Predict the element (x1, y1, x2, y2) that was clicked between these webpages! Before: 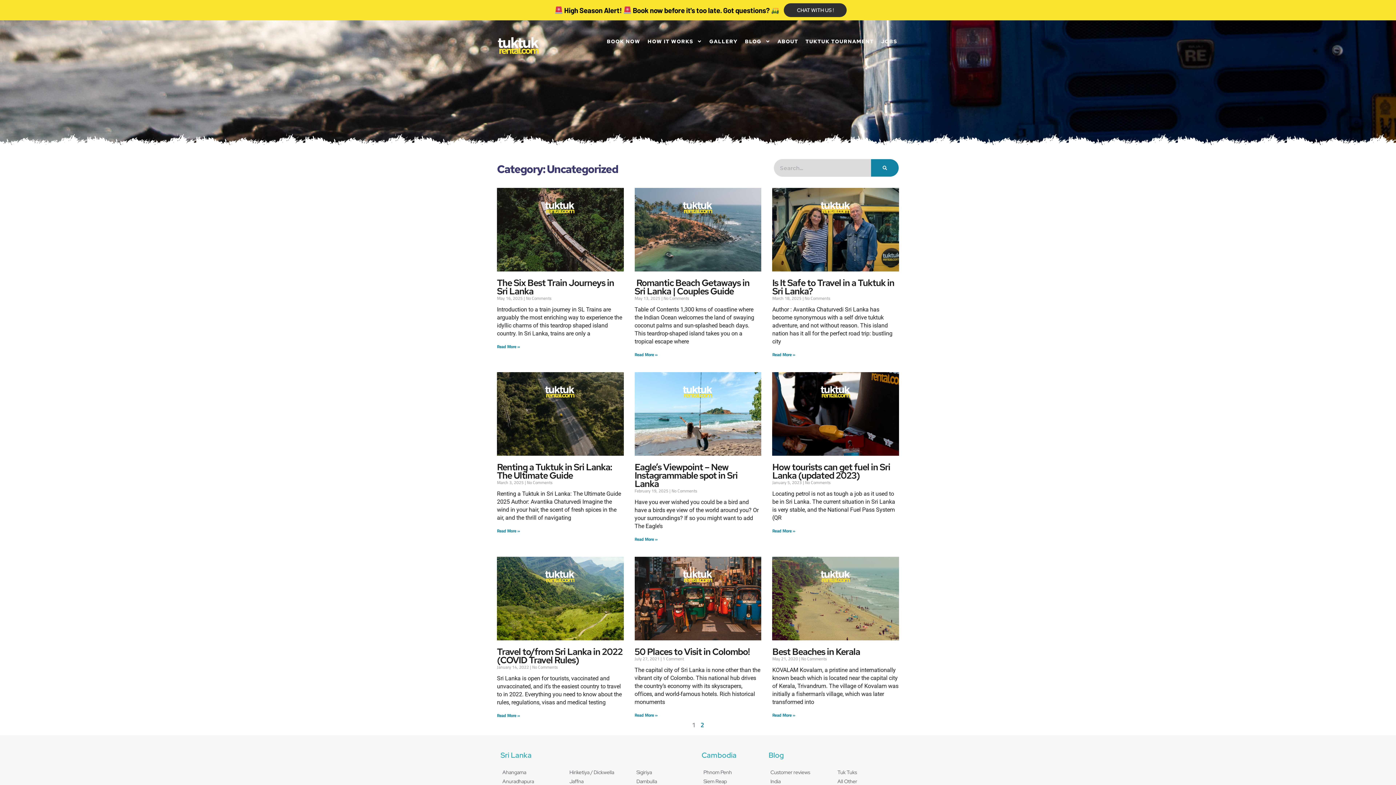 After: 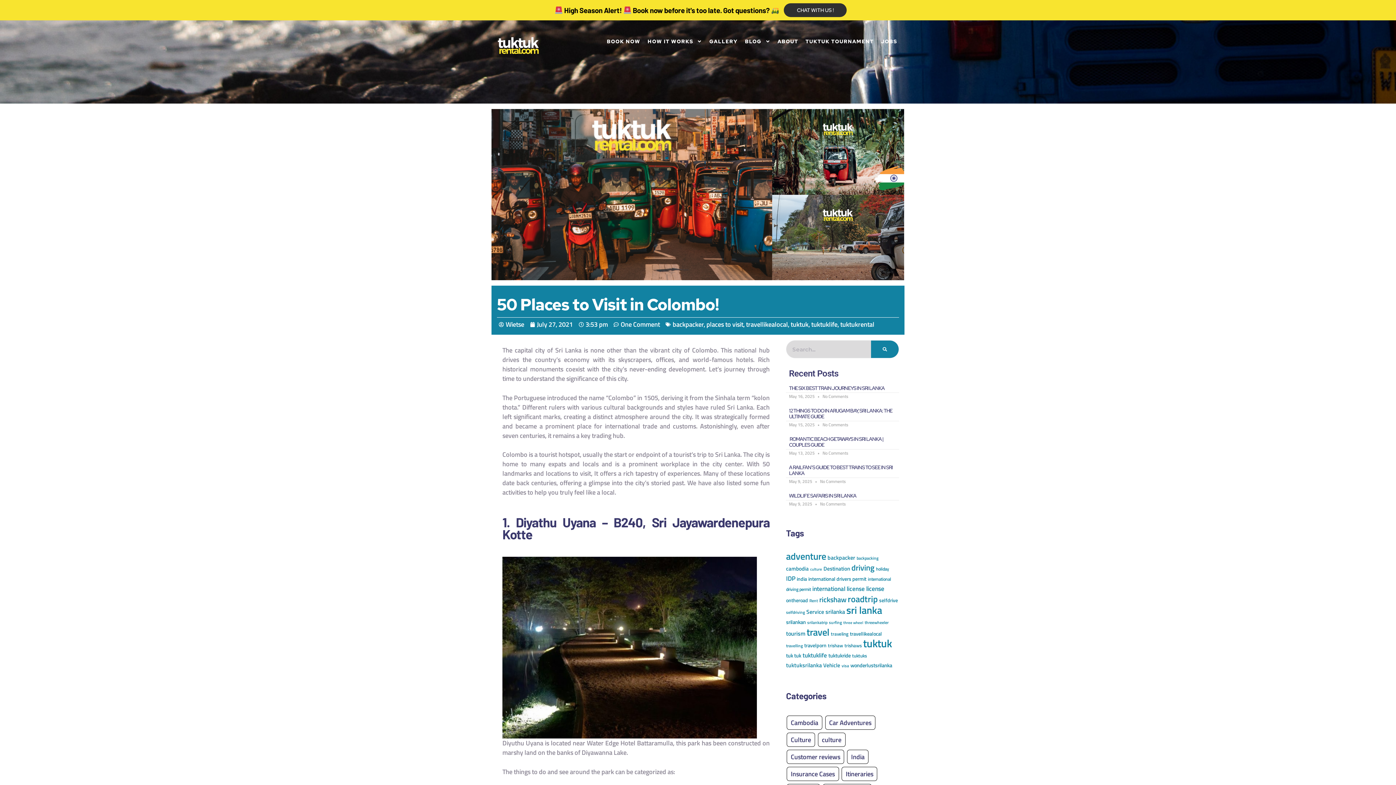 Action: bbox: (634, 557, 761, 640)